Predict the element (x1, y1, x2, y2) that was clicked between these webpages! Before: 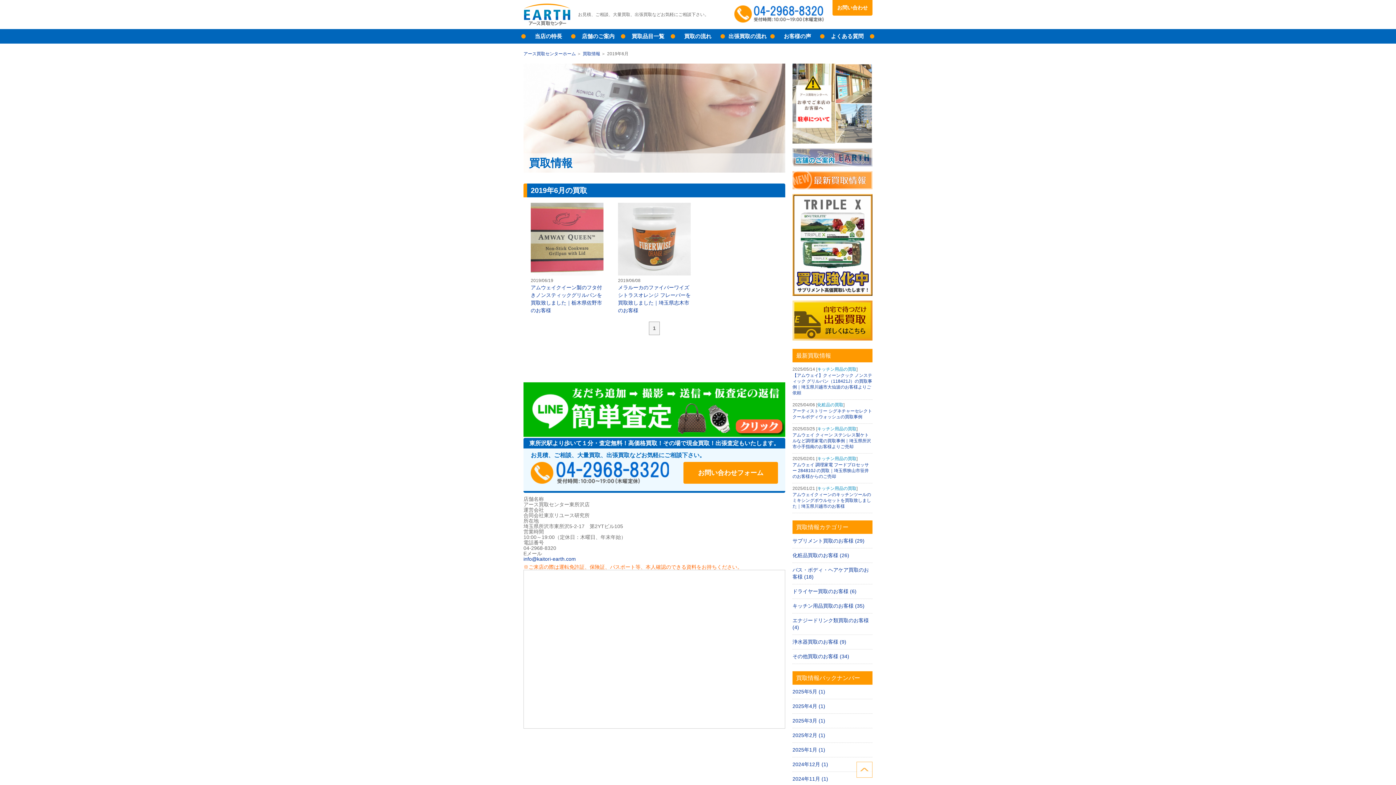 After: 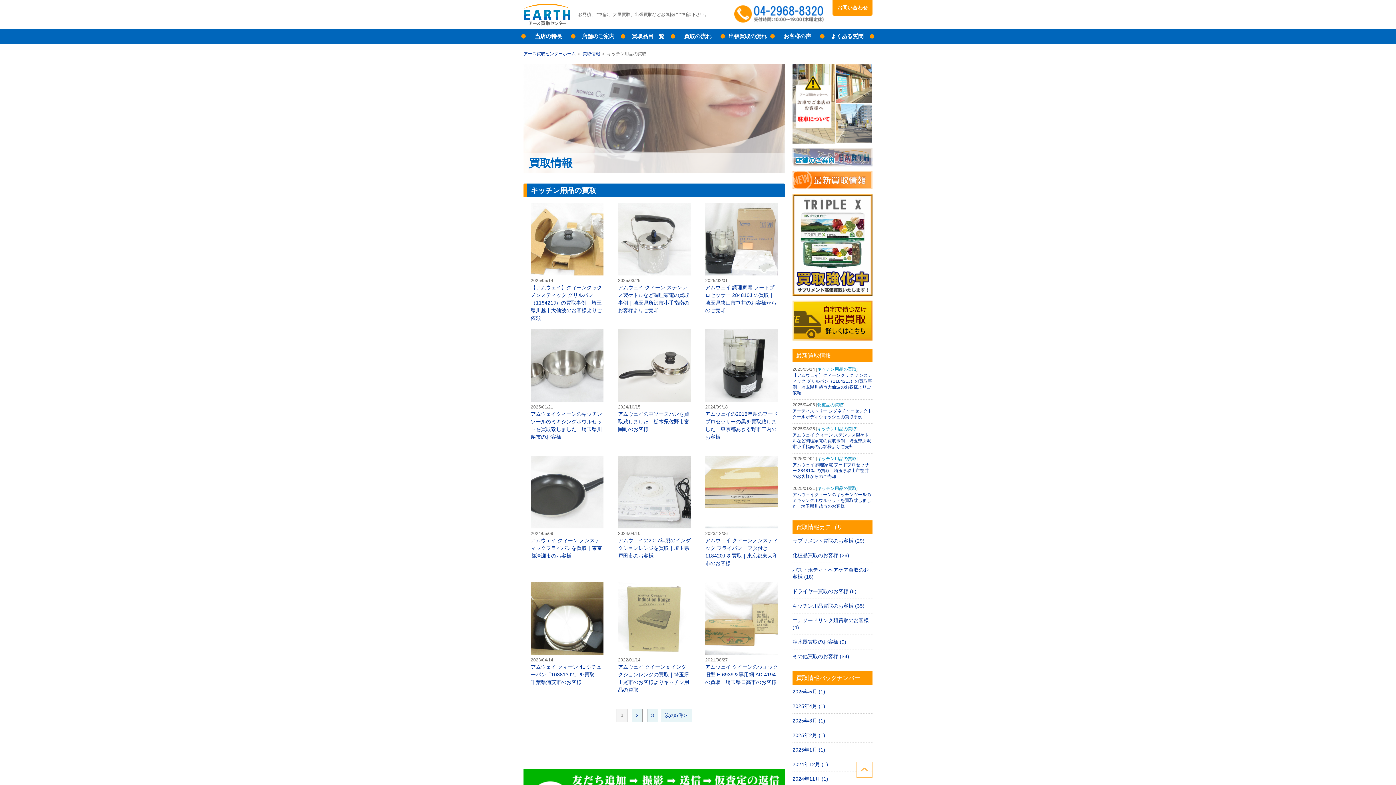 Action: bbox: (817, 456, 856, 461) label: キッチン用品の買取